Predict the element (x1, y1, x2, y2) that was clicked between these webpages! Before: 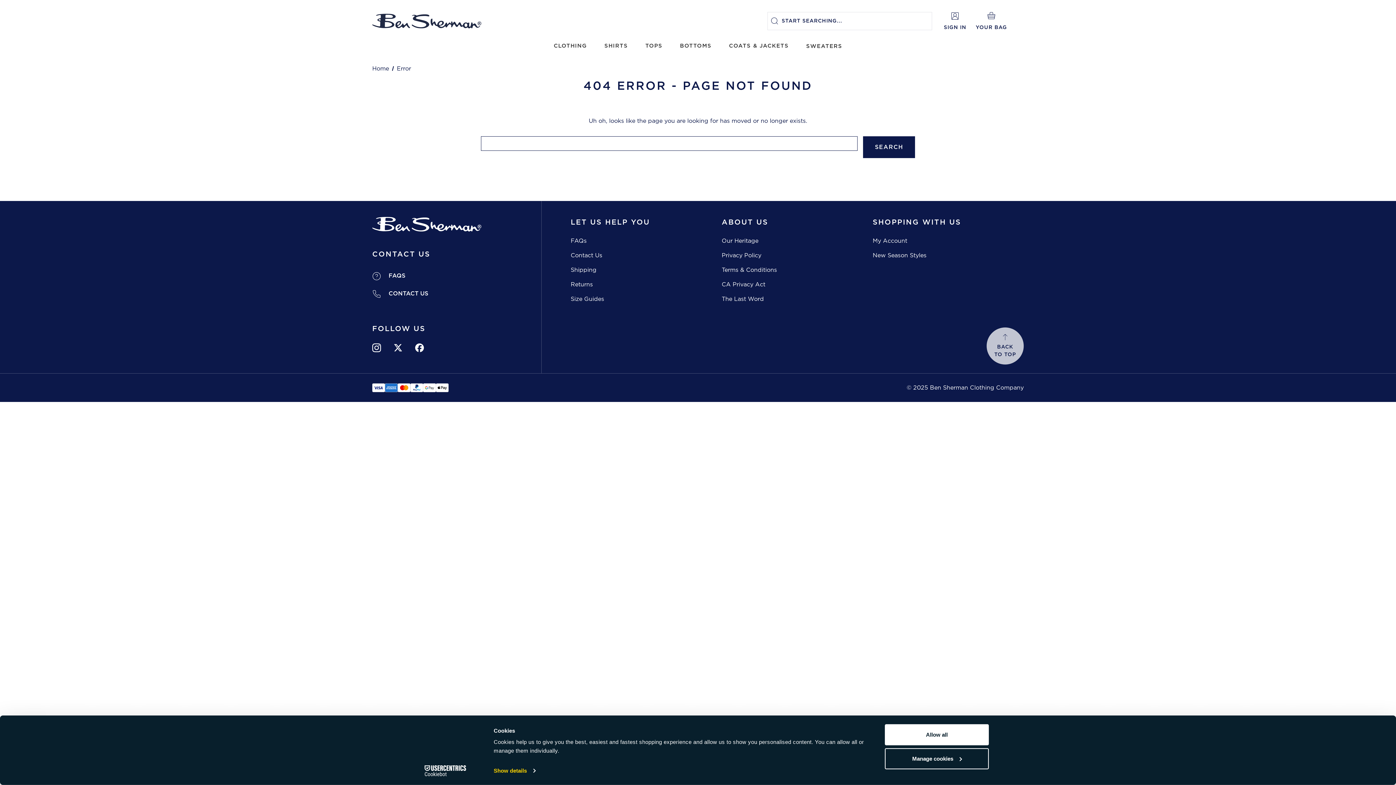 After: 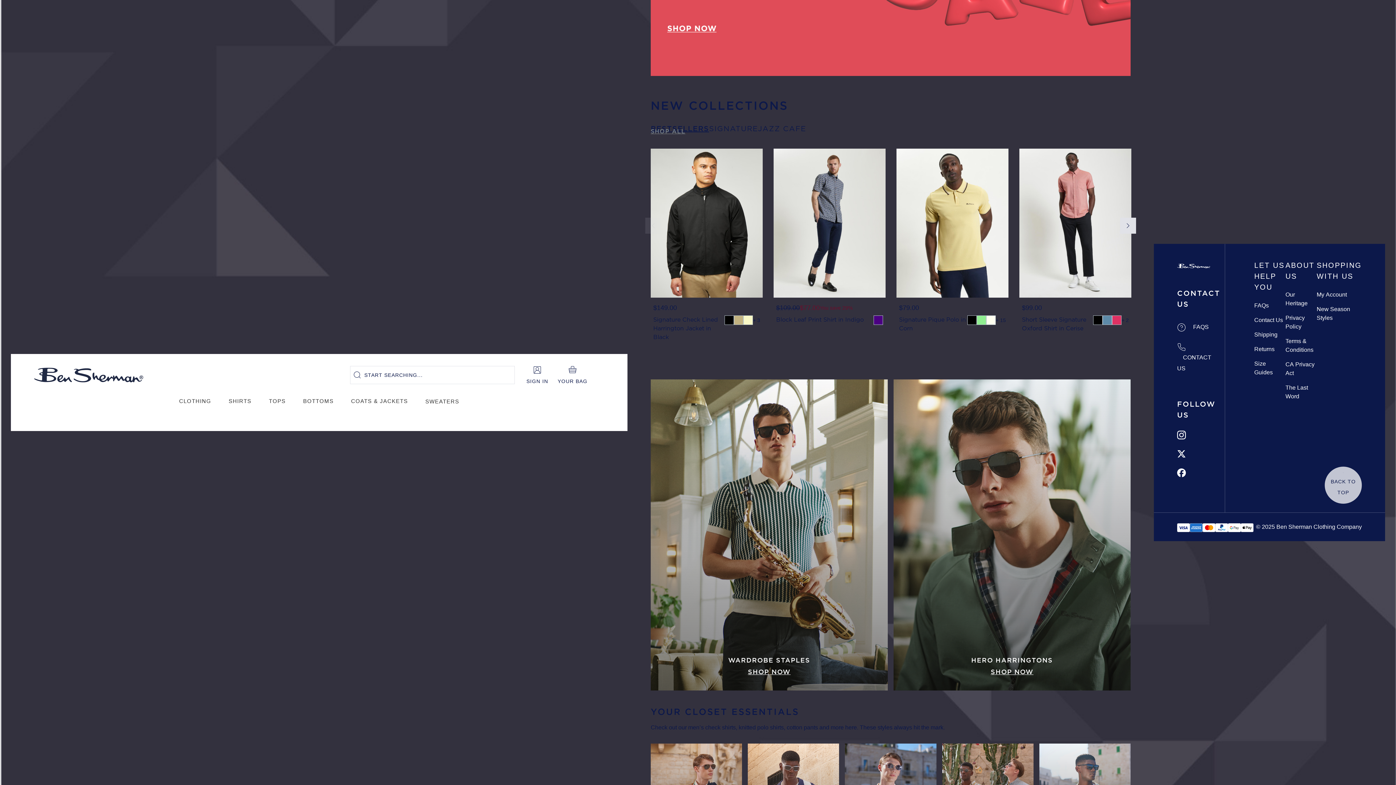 Action: bbox: (372, 13, 481, 28)